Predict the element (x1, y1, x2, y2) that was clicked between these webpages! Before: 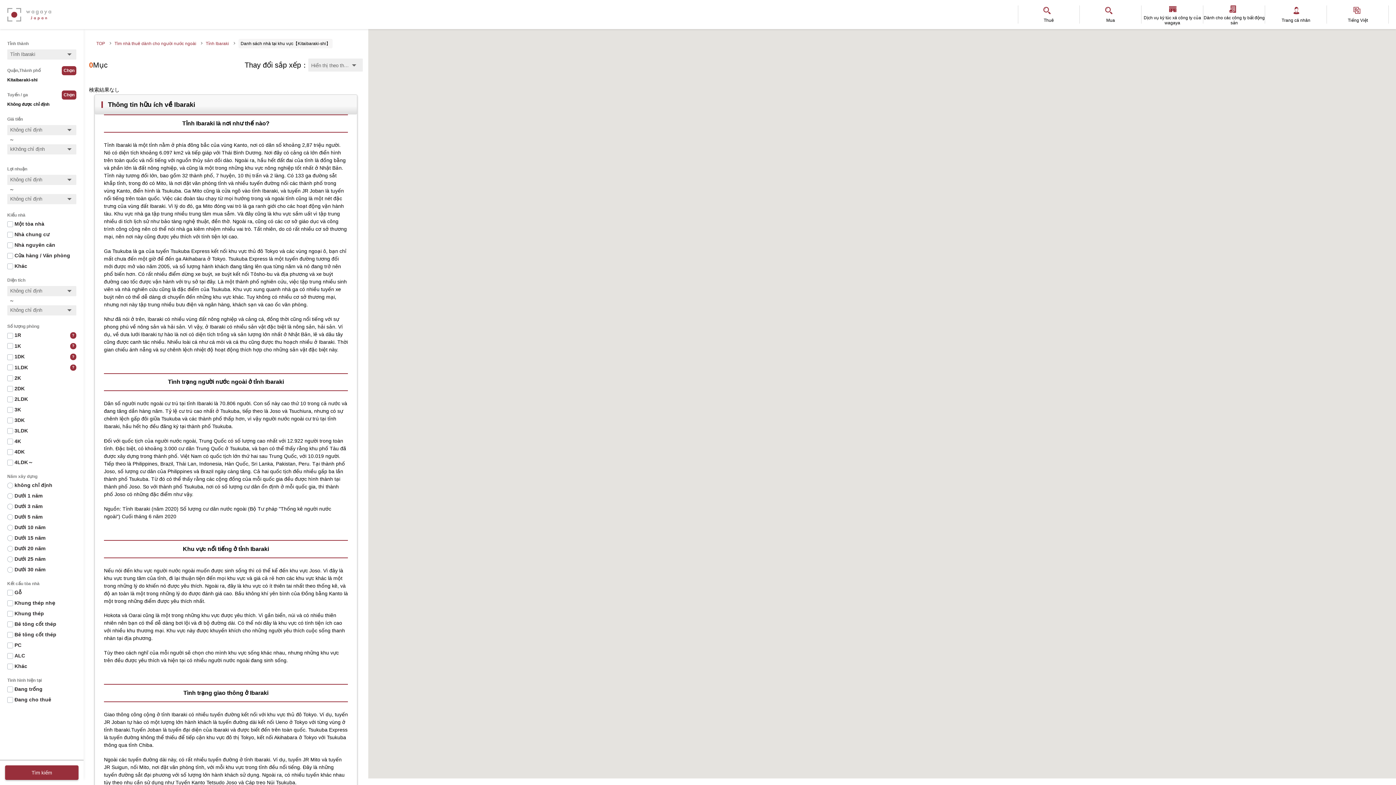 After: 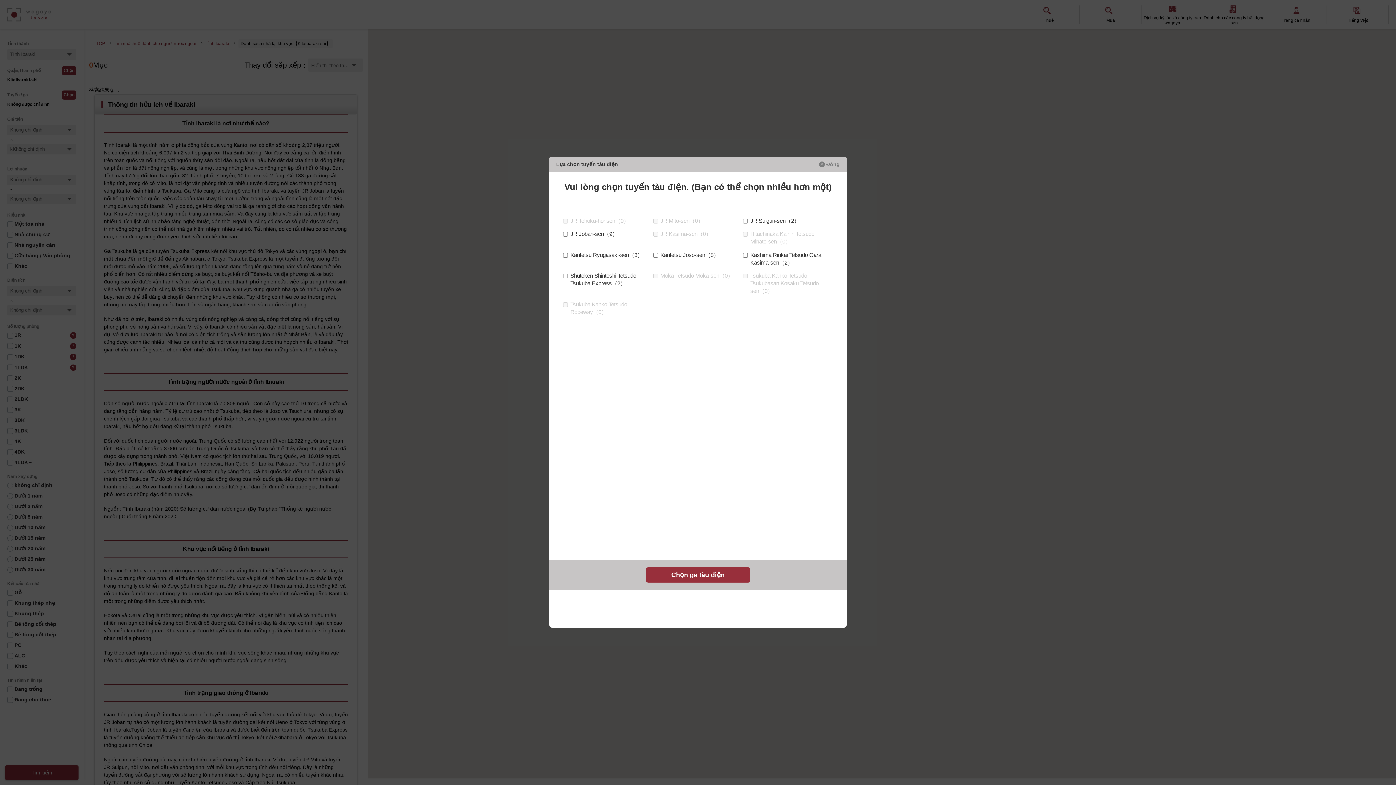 Action: label: Chọn bbox: (61, 90, 76, 99)